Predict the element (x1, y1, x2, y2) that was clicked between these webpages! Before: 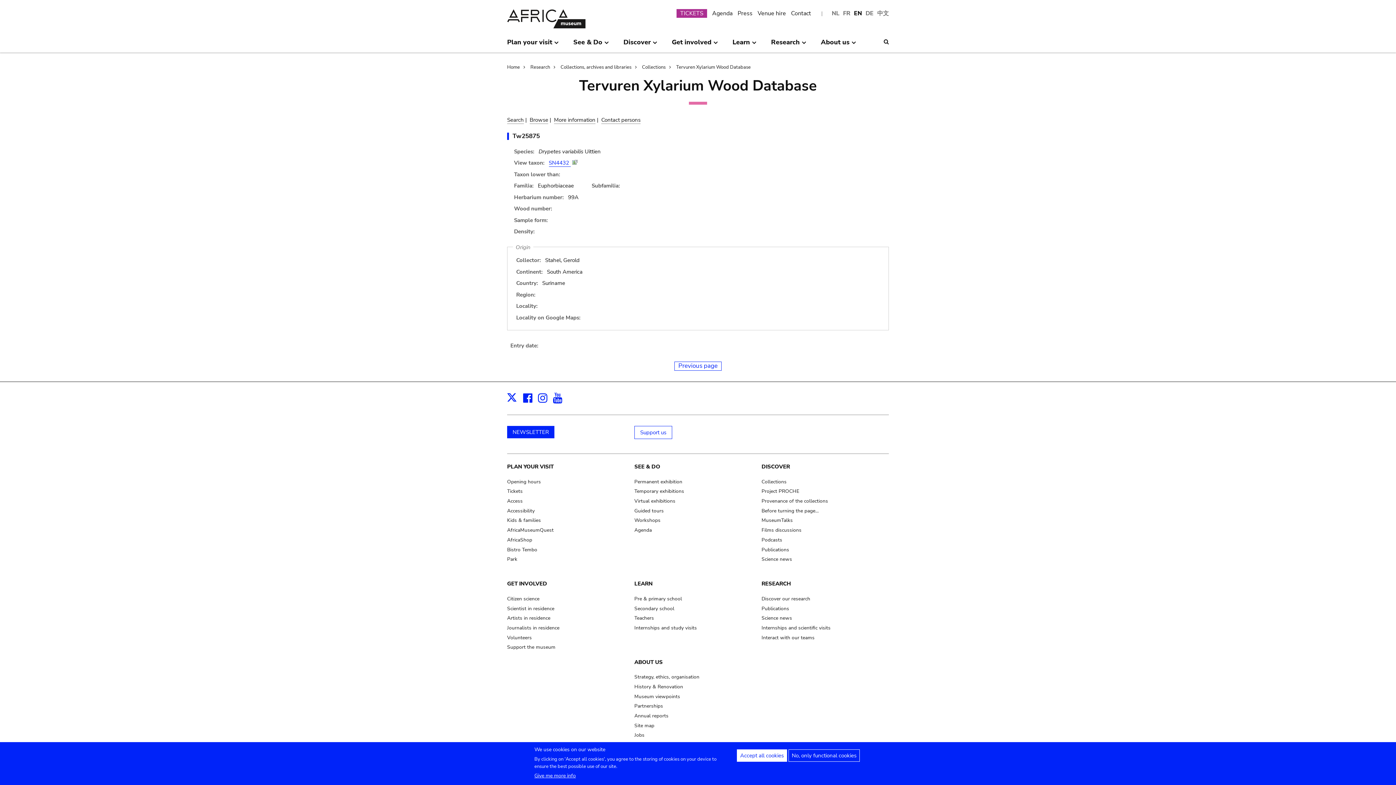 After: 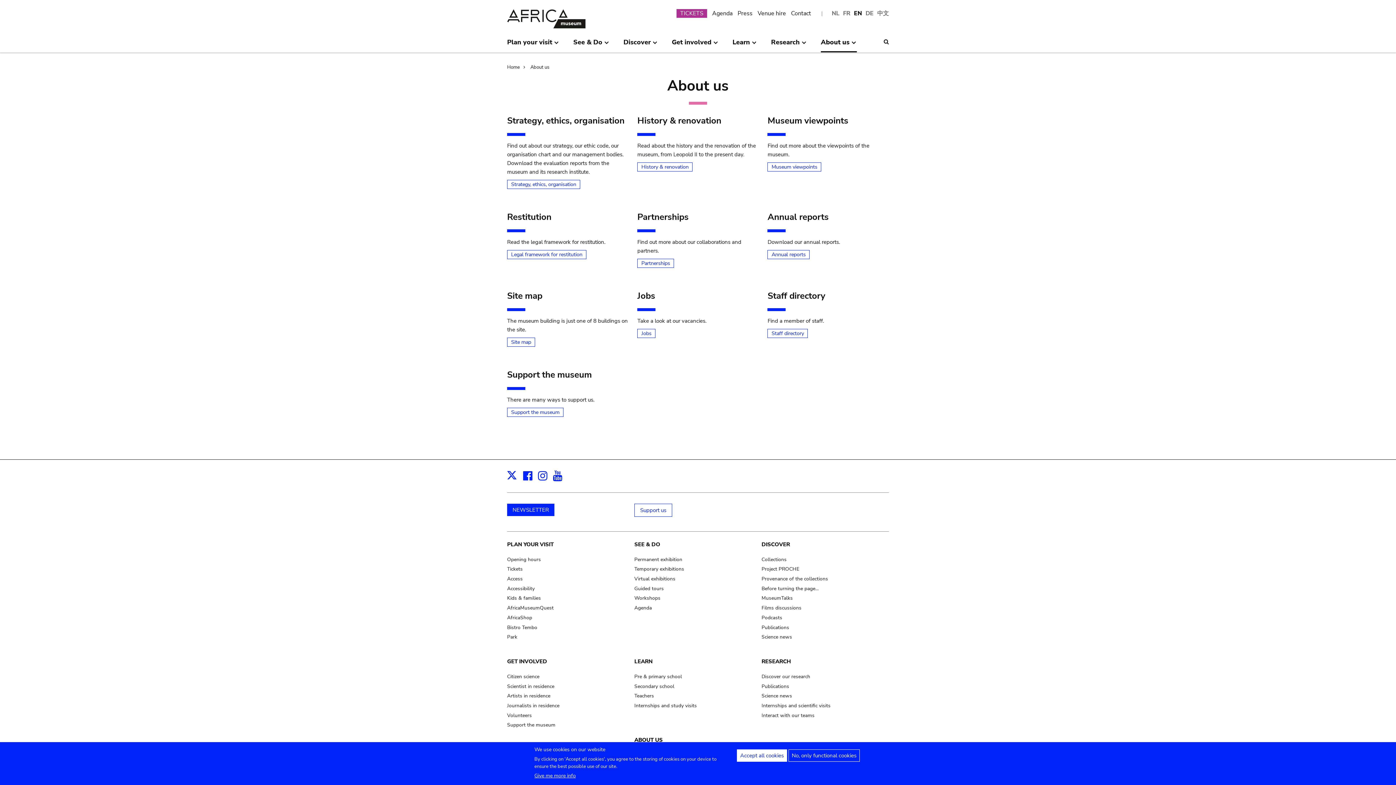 Action: bbox: (821, 35, 857, 52) label: About us
»